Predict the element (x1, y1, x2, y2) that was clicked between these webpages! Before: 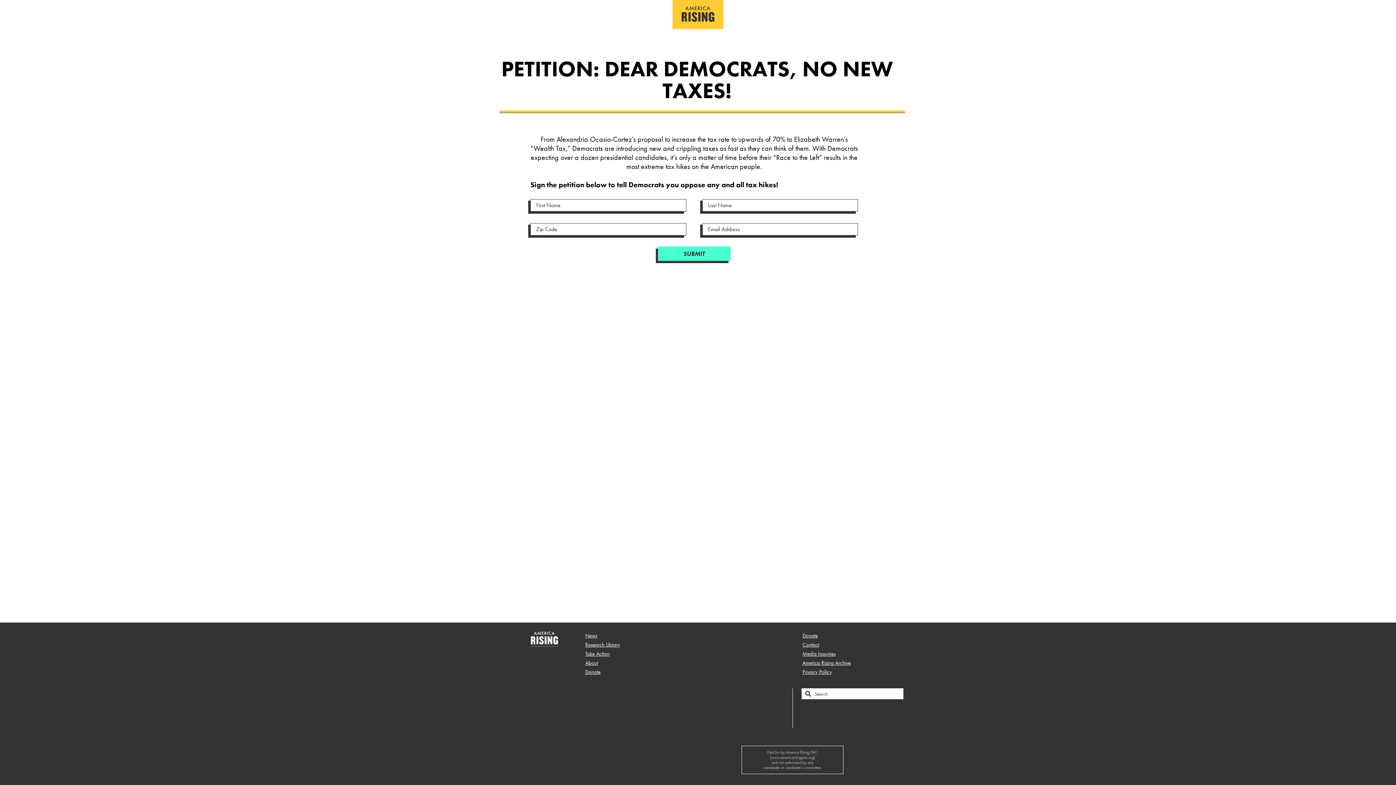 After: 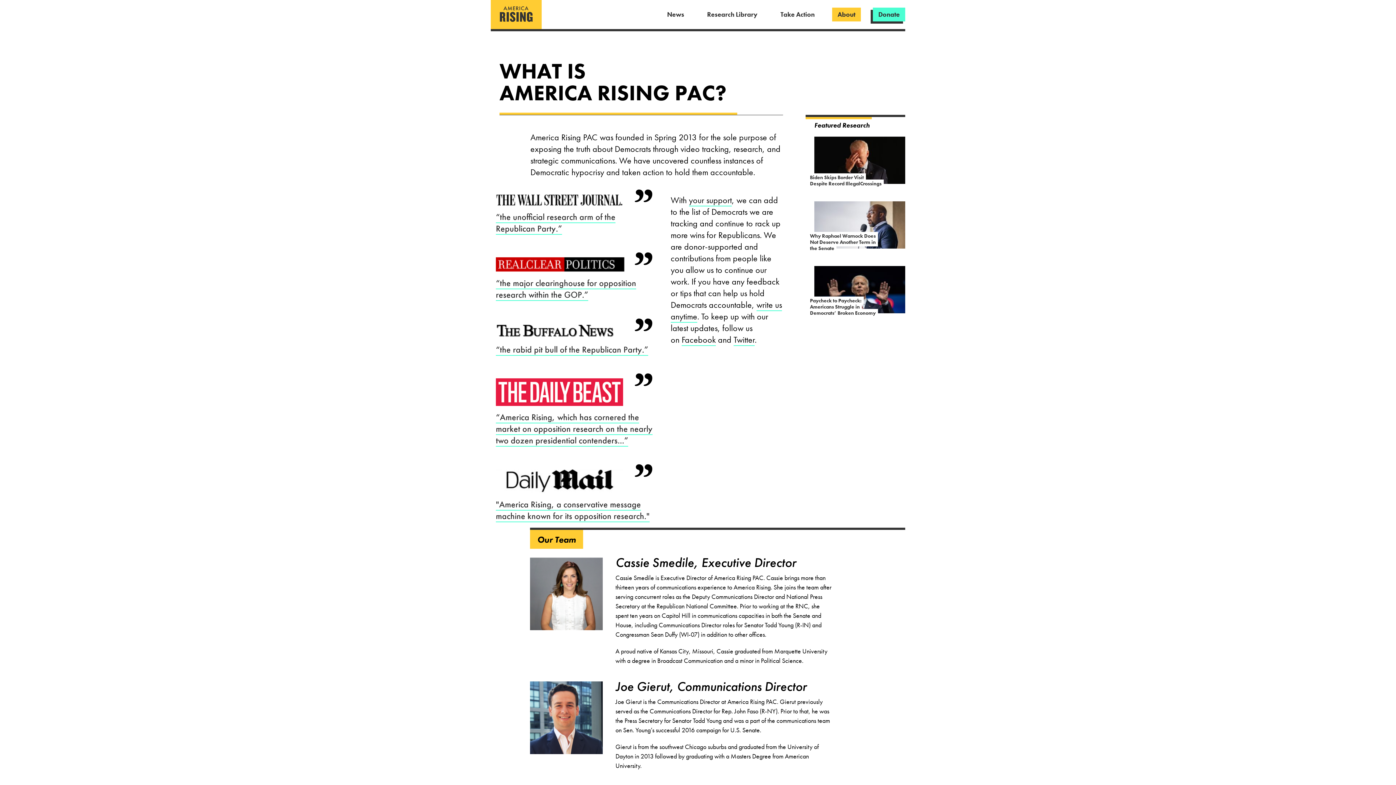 Action: bbox: (585, 659, 598, 666) label: About